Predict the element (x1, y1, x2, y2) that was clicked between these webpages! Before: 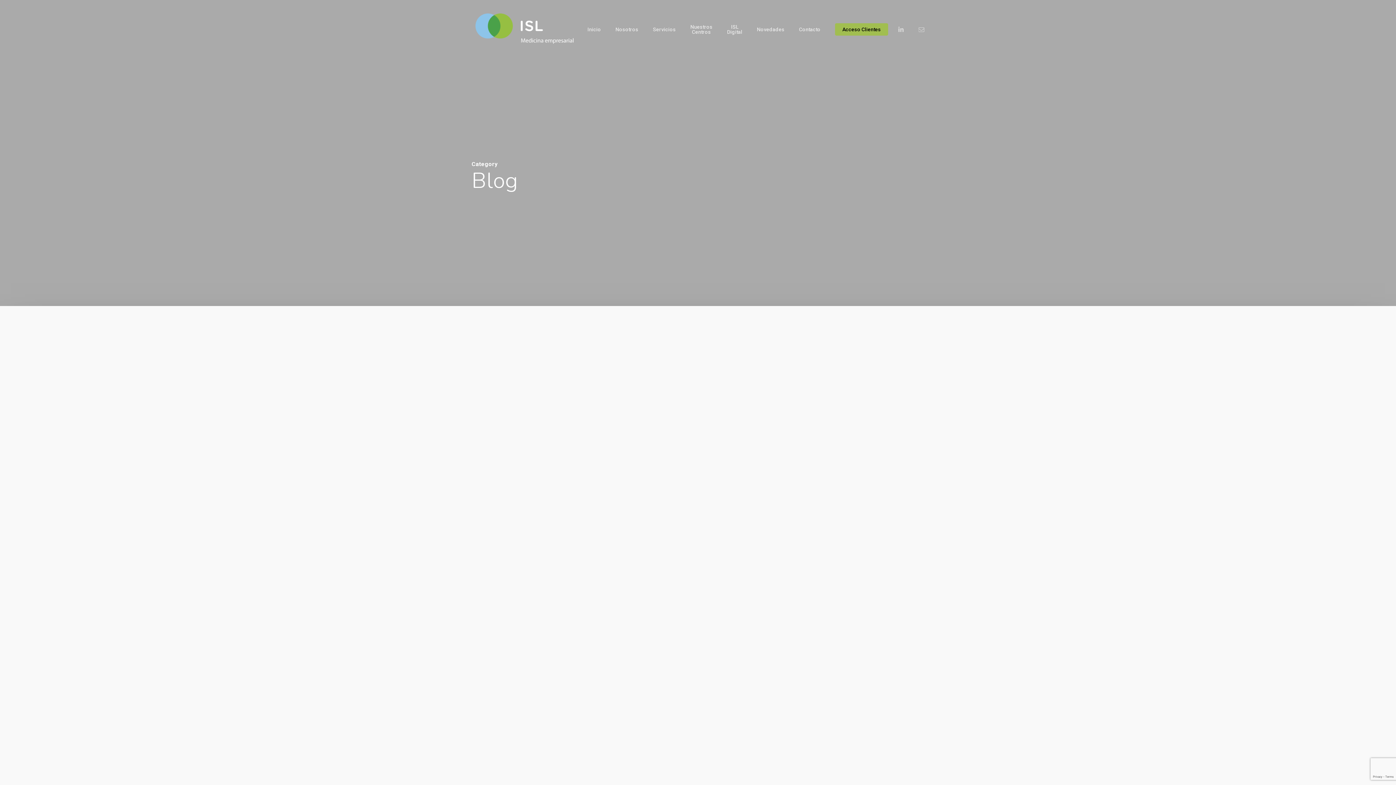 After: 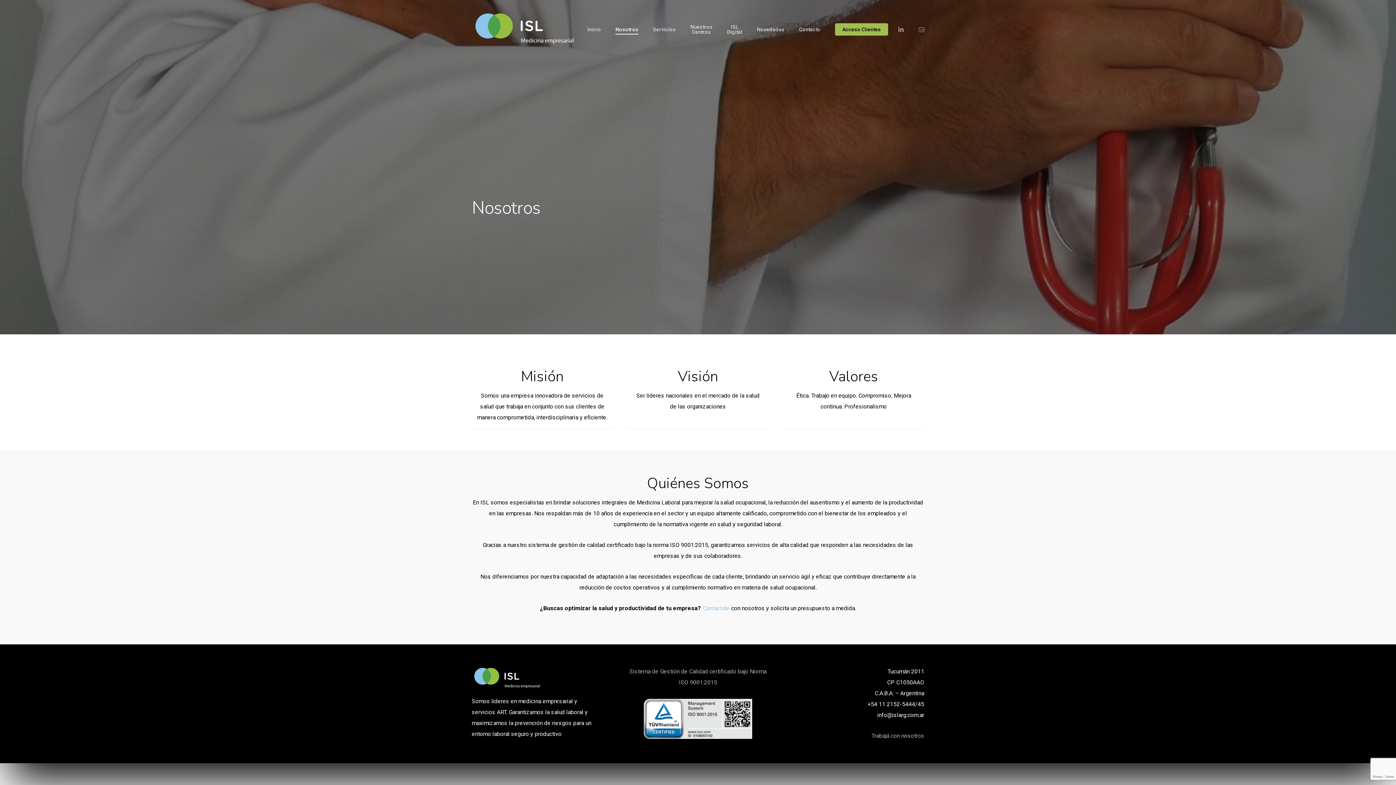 Action: label: Nosotros bbox: (615, 26, 638, 31)